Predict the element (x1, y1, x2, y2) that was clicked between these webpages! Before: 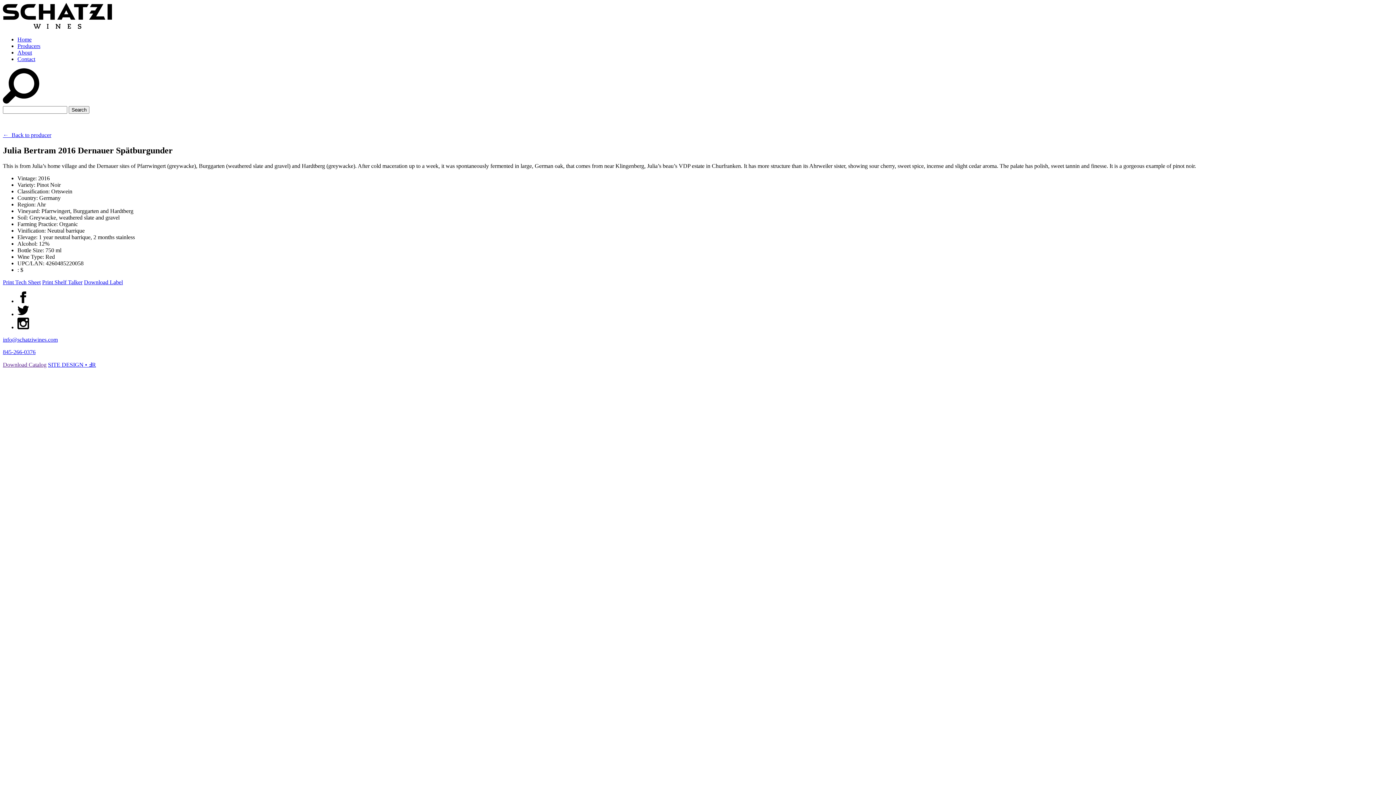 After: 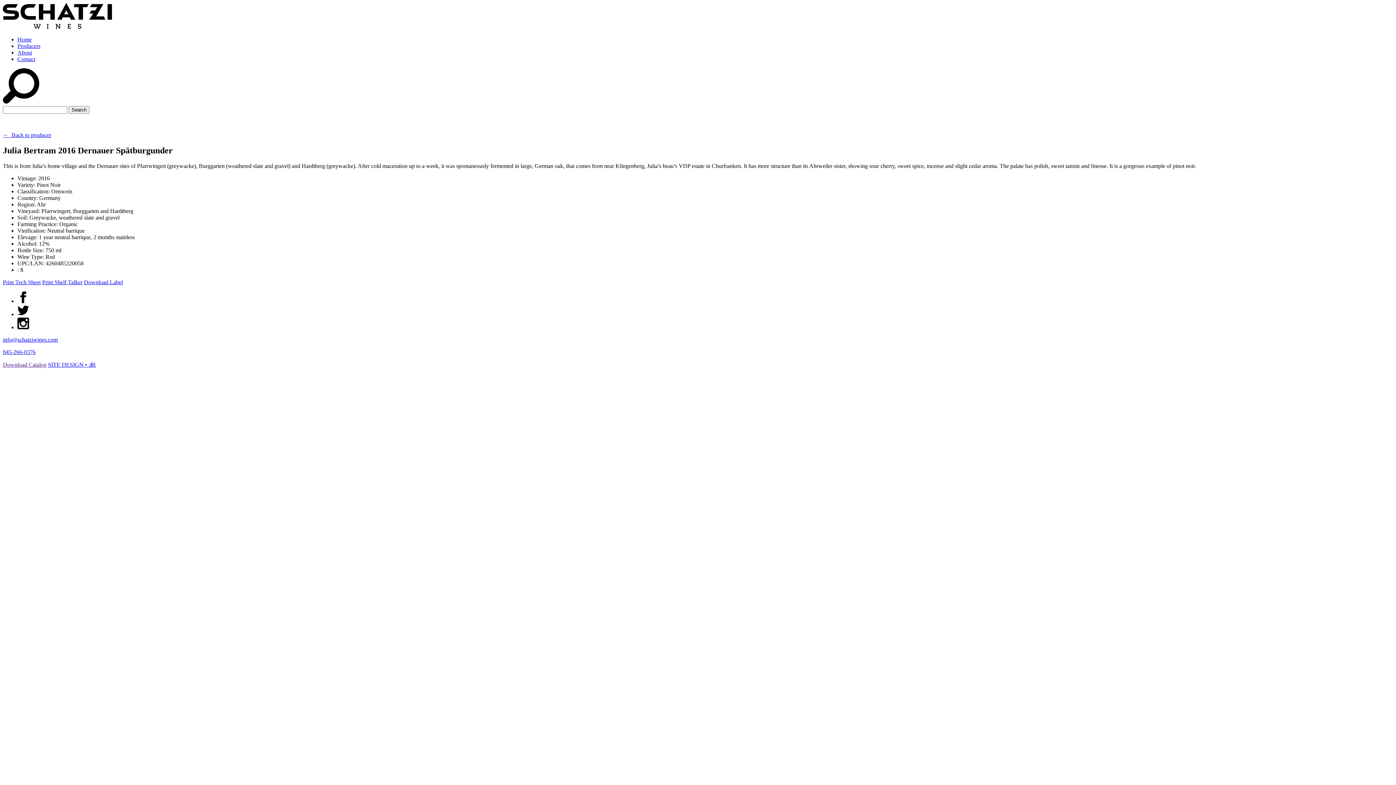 Action: label: SITE DESIGN • ℲR bbox: (48, 361, 96, 367)